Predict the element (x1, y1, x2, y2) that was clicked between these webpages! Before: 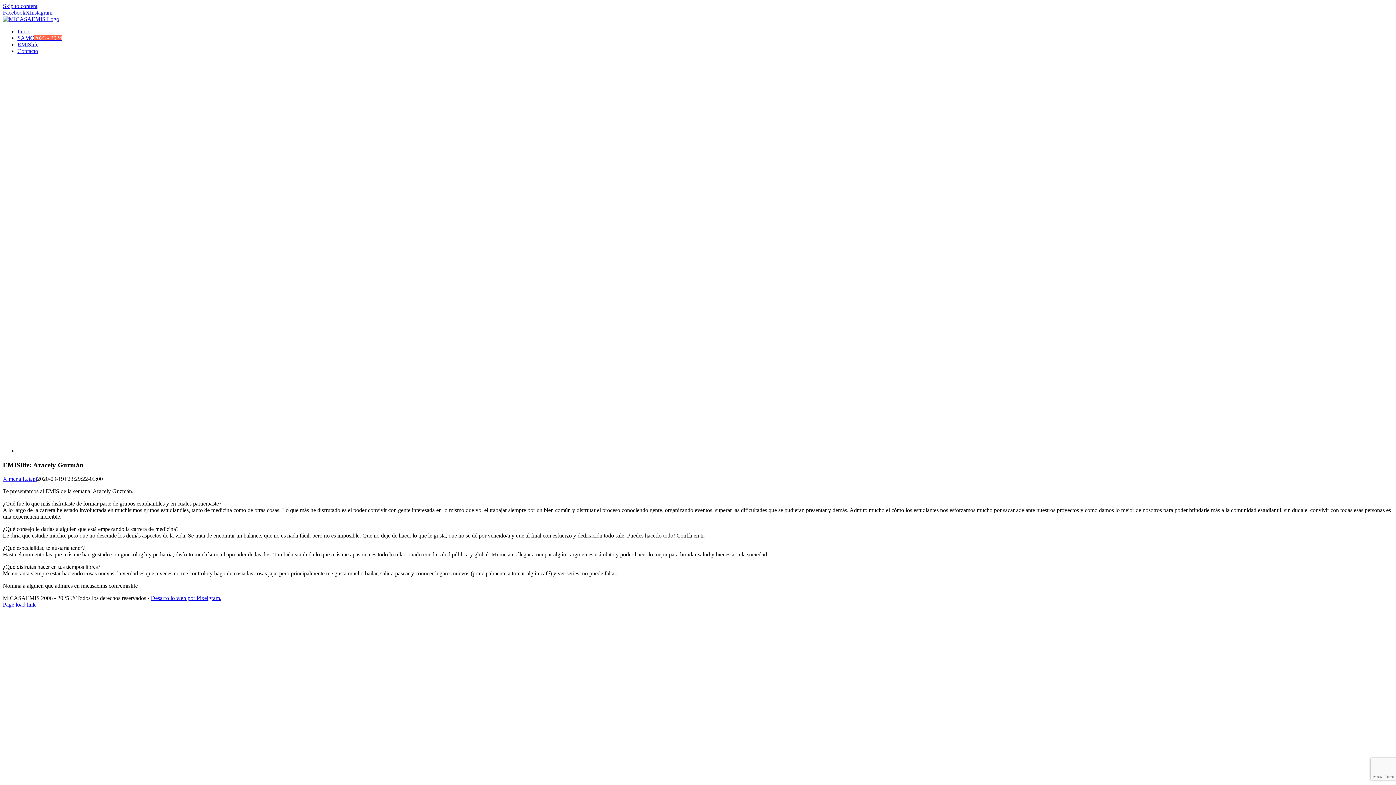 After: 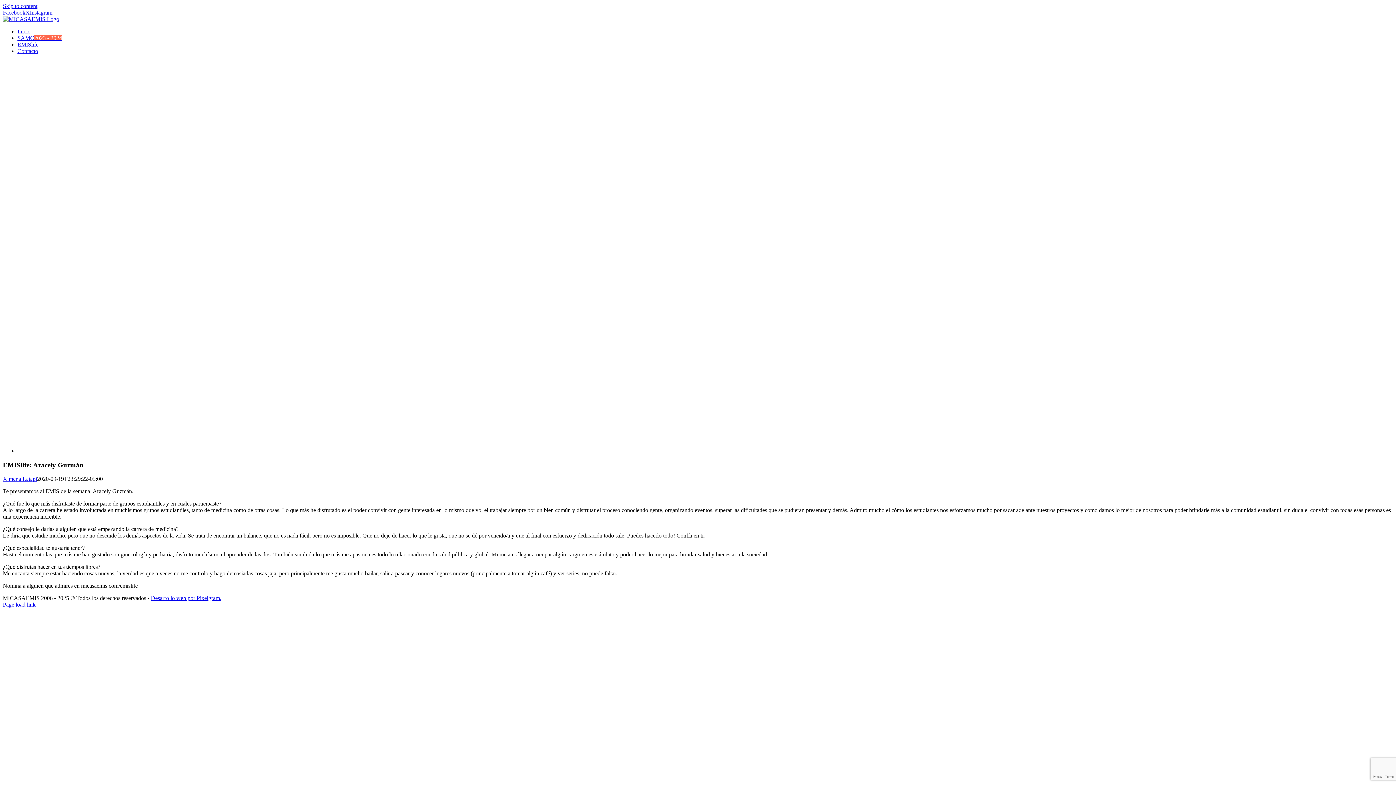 Action: bbox: (150, 595, 221, 601) label: Desarrollo web por Pixelgram.